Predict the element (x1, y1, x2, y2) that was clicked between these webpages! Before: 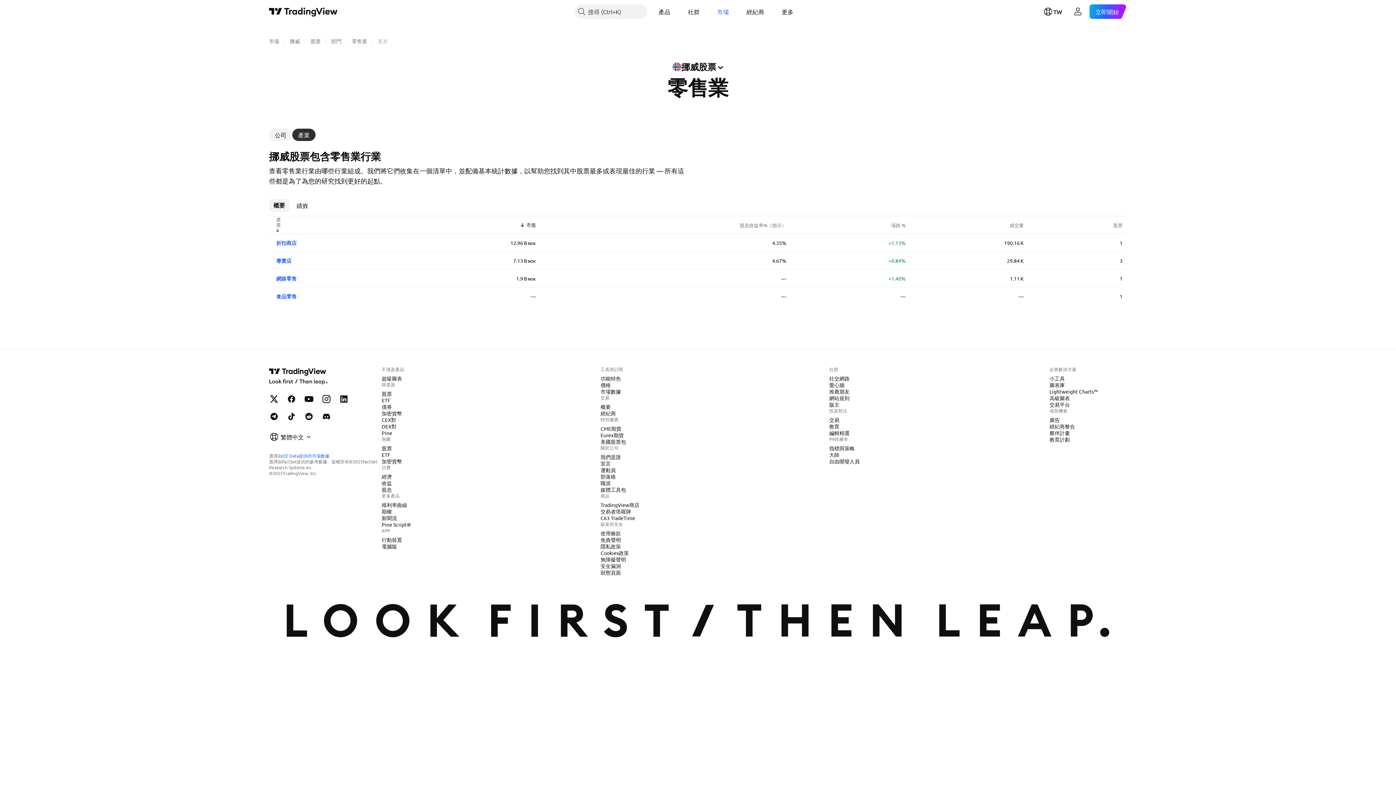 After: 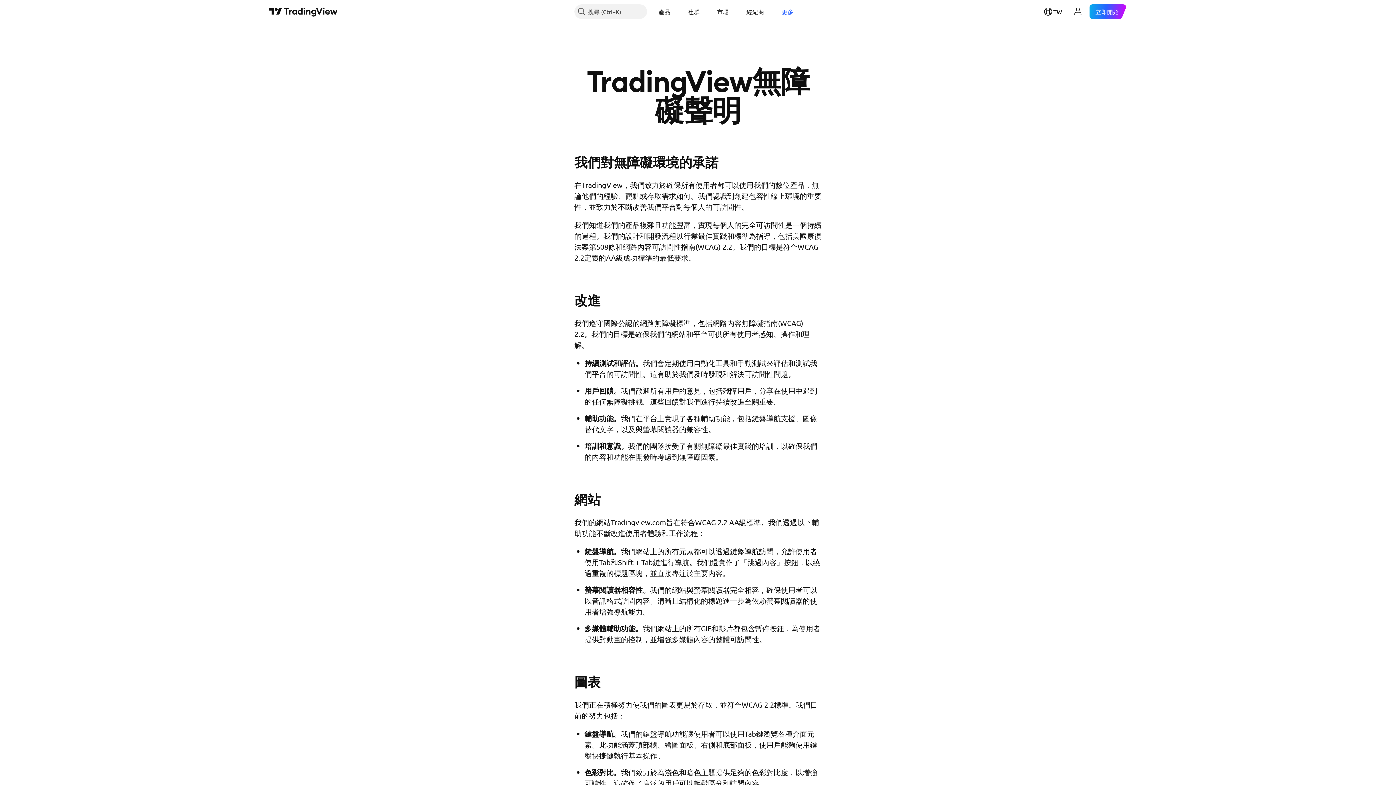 Action: label: 無障礙聲明 bbox: (597, 556, 629, 563)